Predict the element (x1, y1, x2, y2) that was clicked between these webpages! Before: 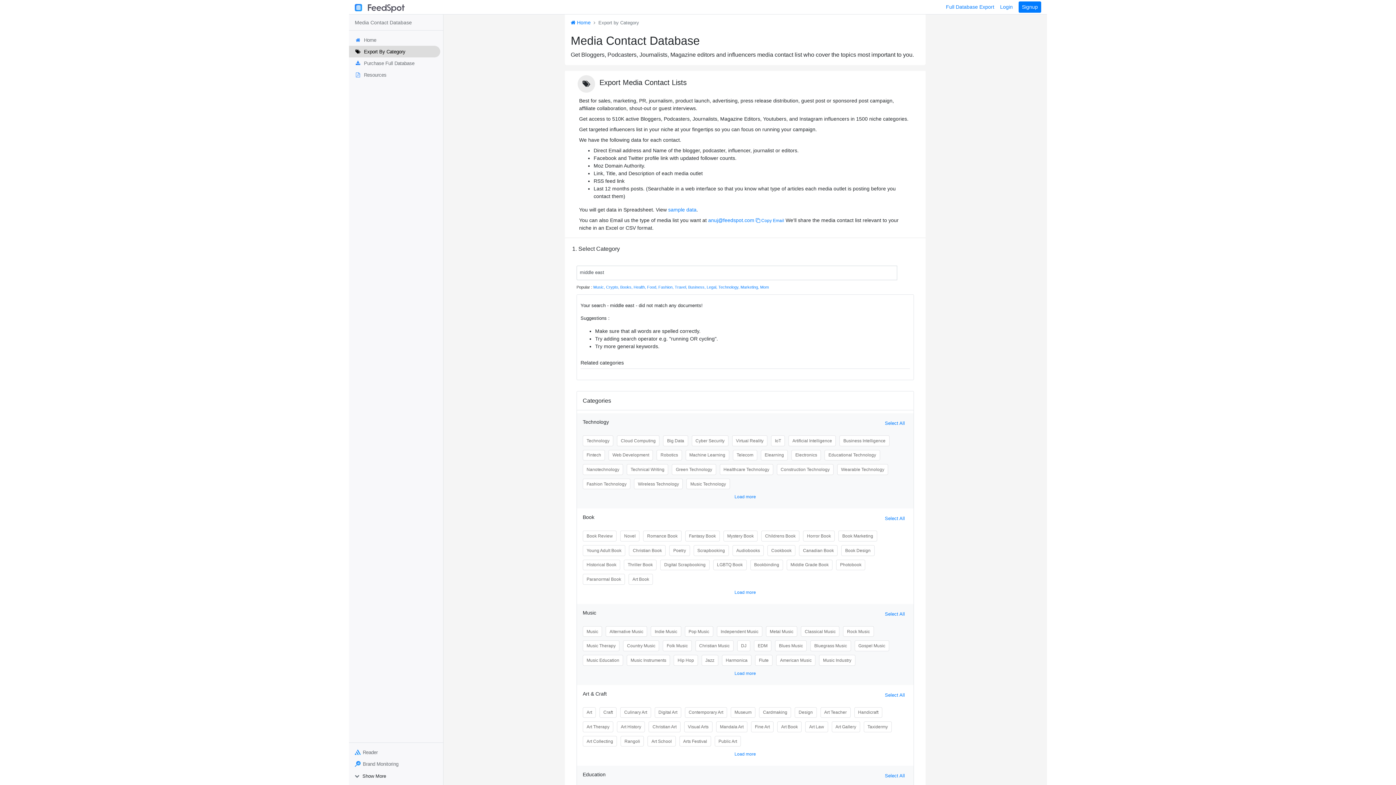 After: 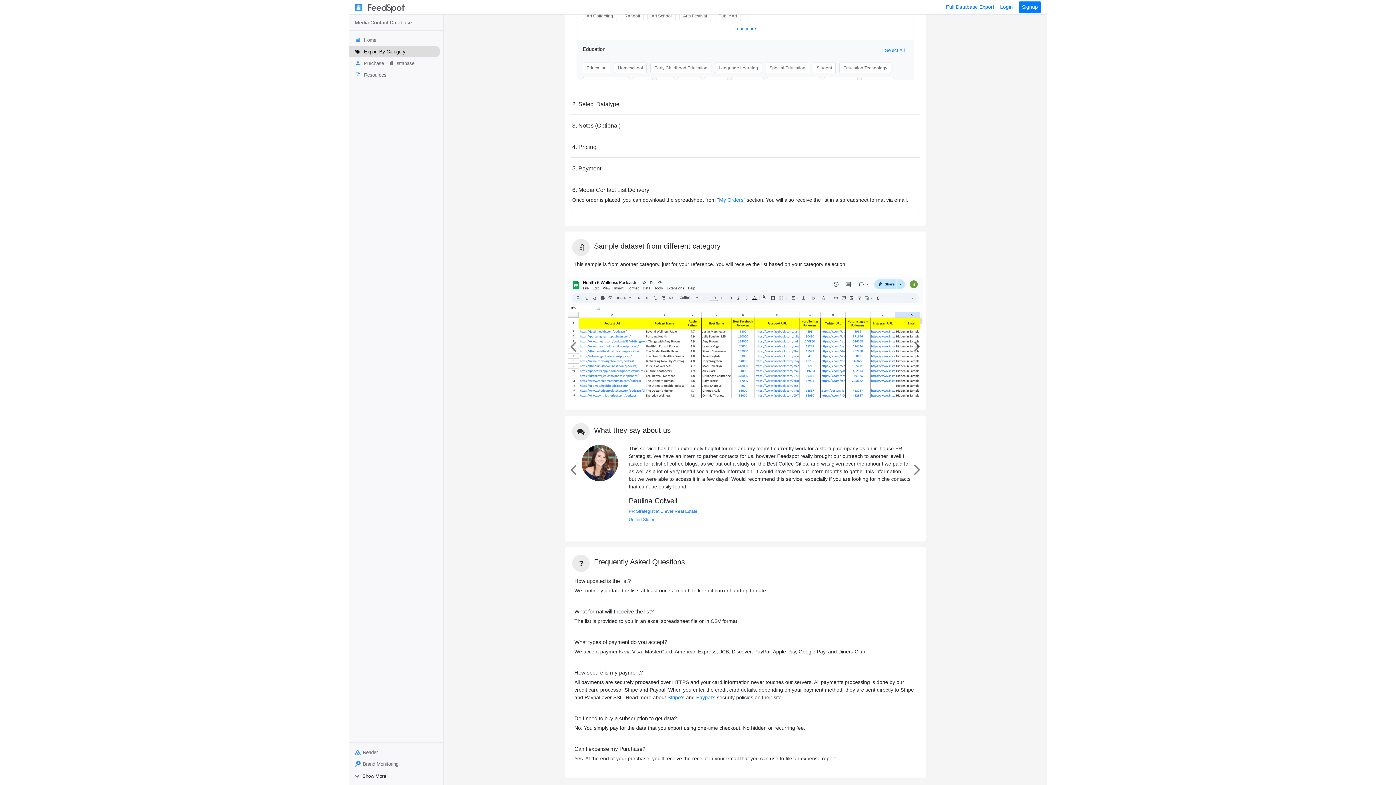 Action: label: sample data bbox: (668, 206, 696, 212)